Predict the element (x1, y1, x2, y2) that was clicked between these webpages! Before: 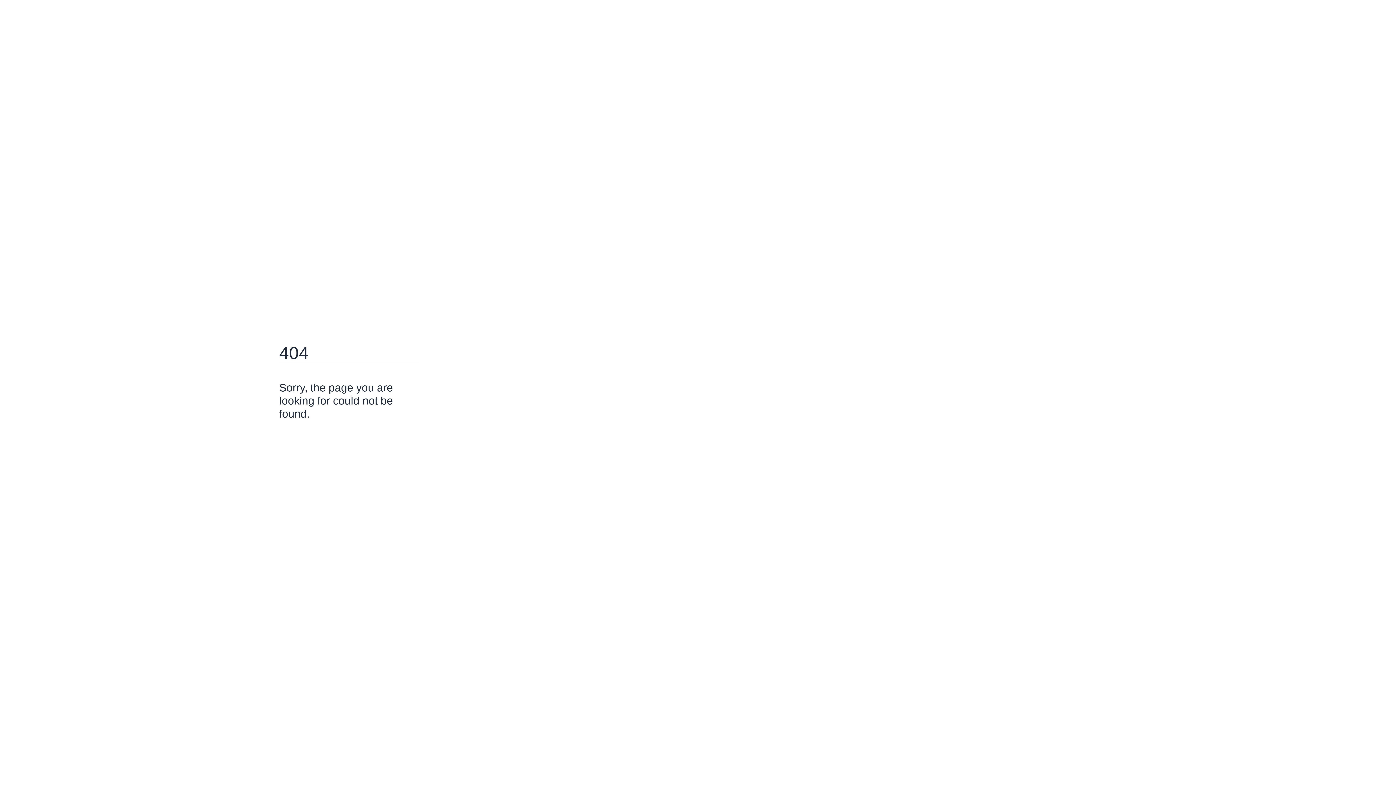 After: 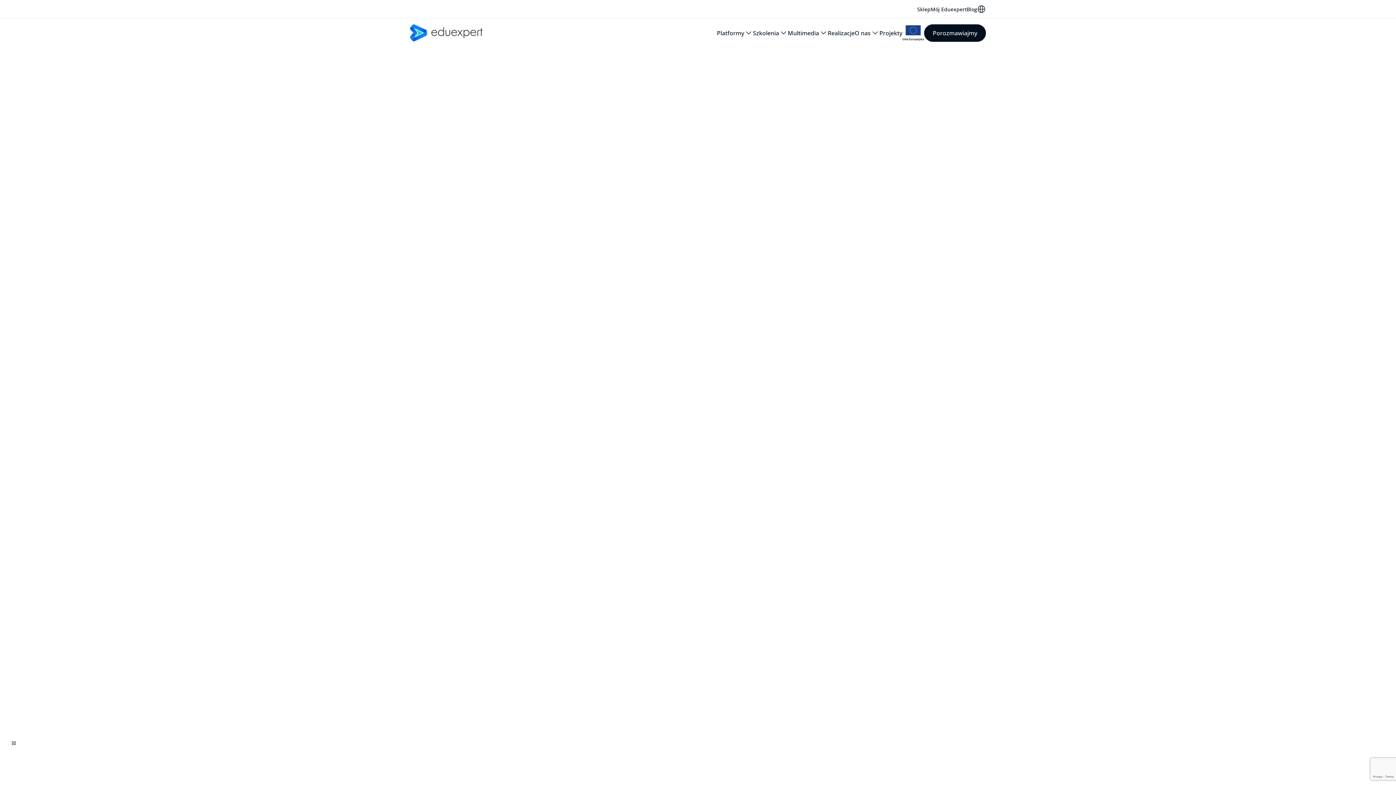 Action: label: Go Home bbox: (279, 430, 315, 442)